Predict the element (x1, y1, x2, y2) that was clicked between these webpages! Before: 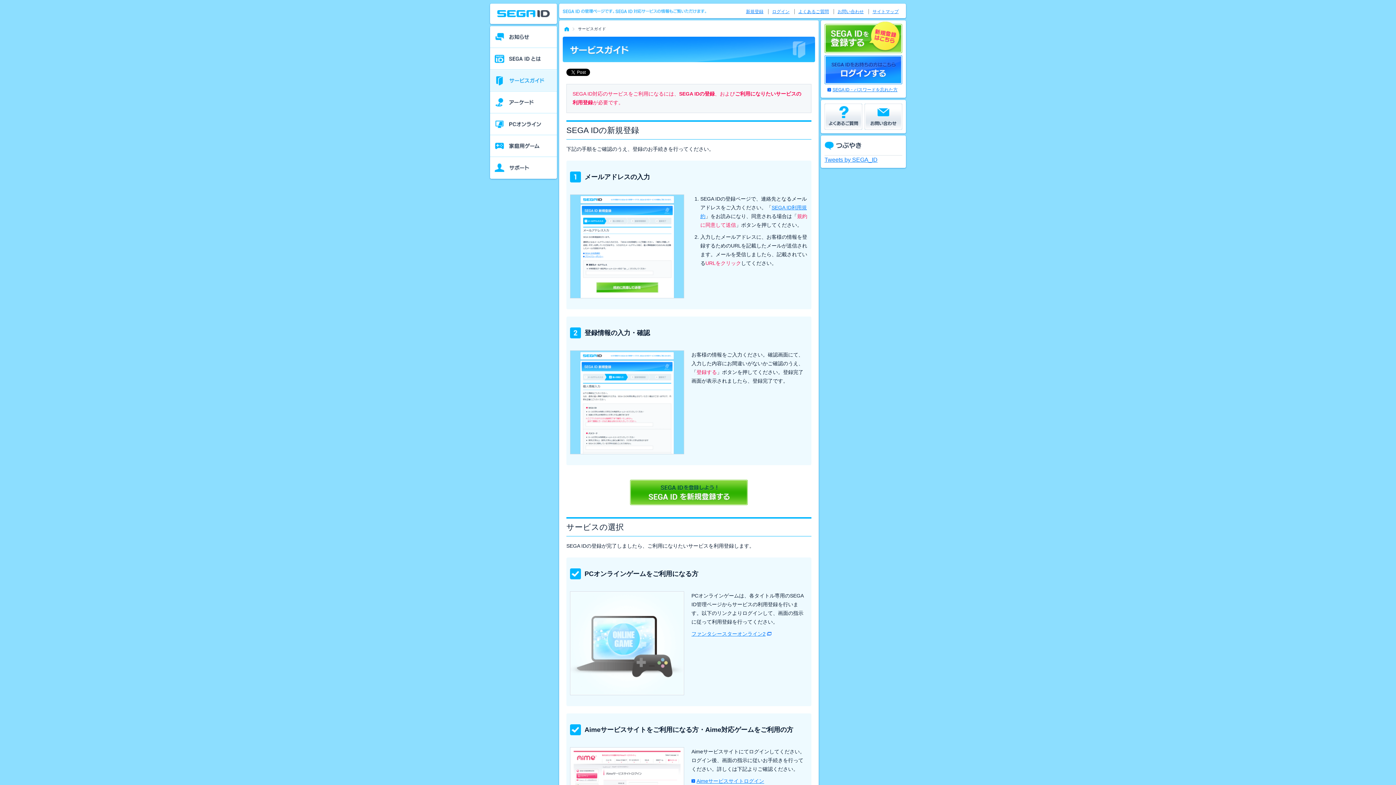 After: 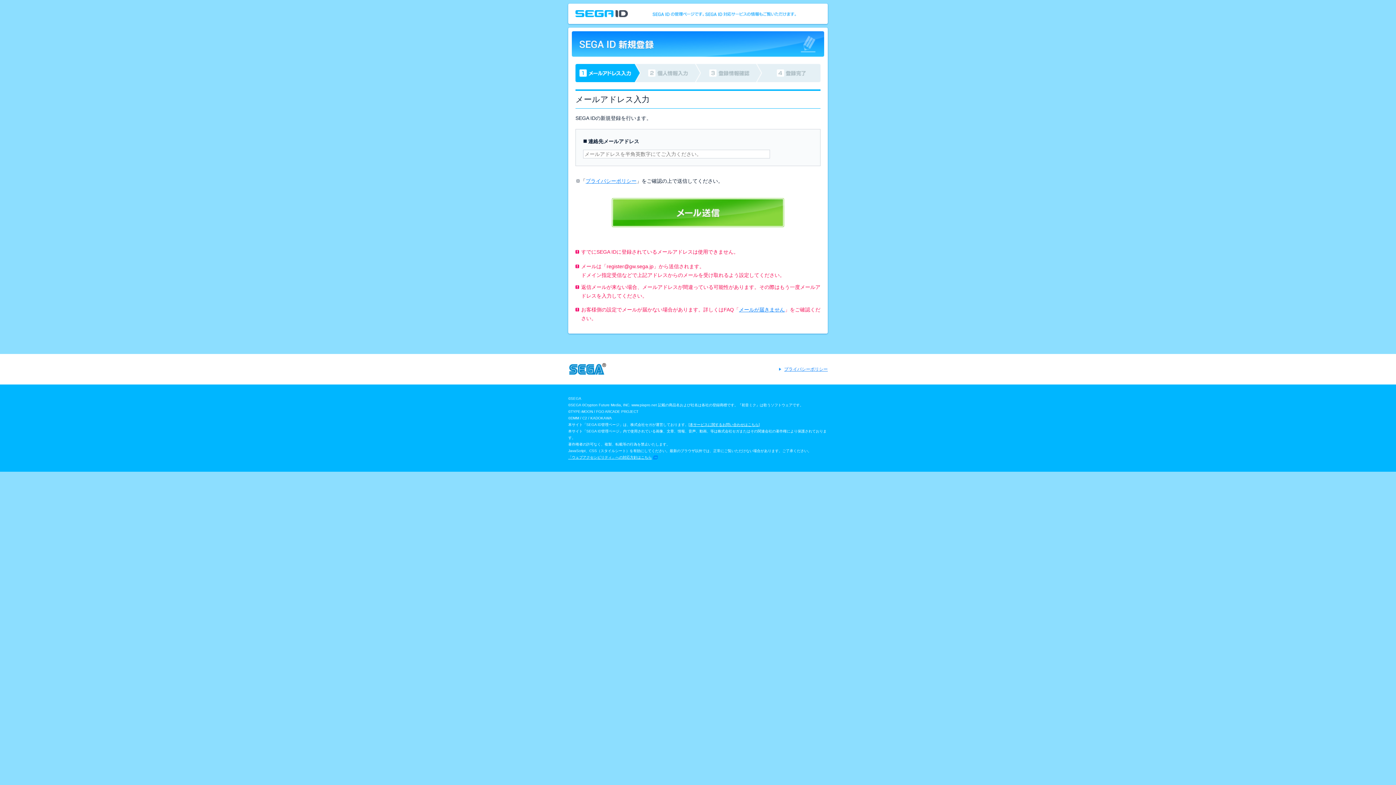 Action: bbox: (630, 480, 748, 505)